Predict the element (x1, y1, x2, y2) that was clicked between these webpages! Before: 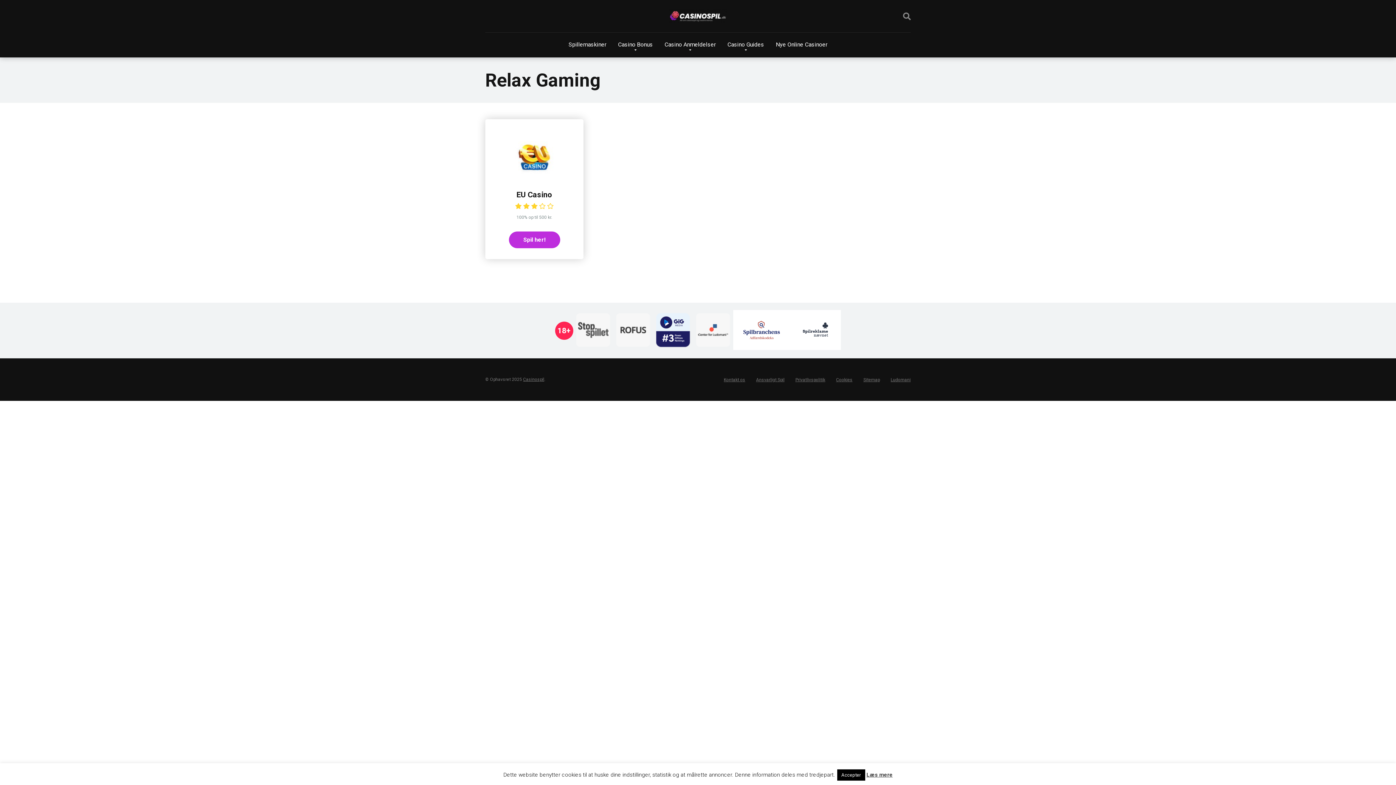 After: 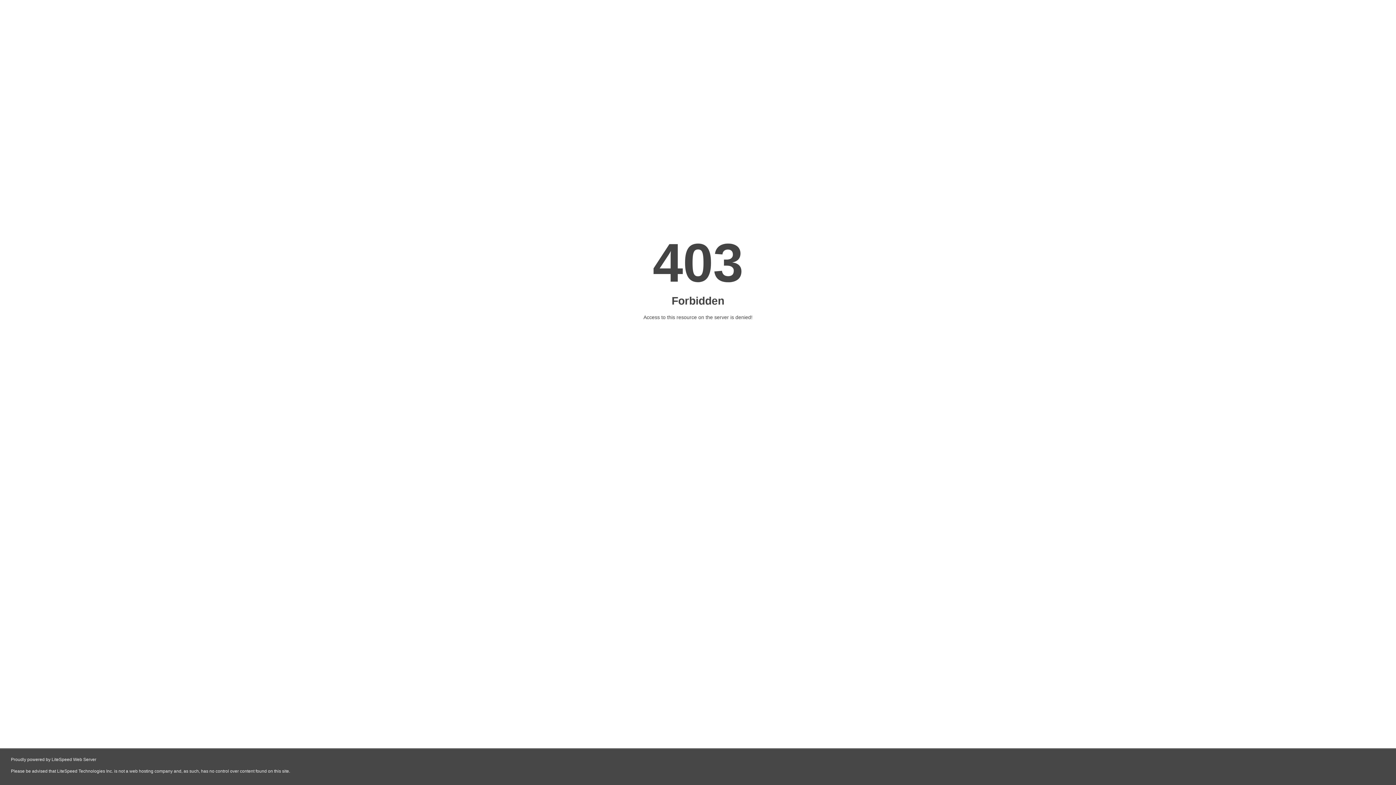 Action: bbox: (733, 310, 790, 351)